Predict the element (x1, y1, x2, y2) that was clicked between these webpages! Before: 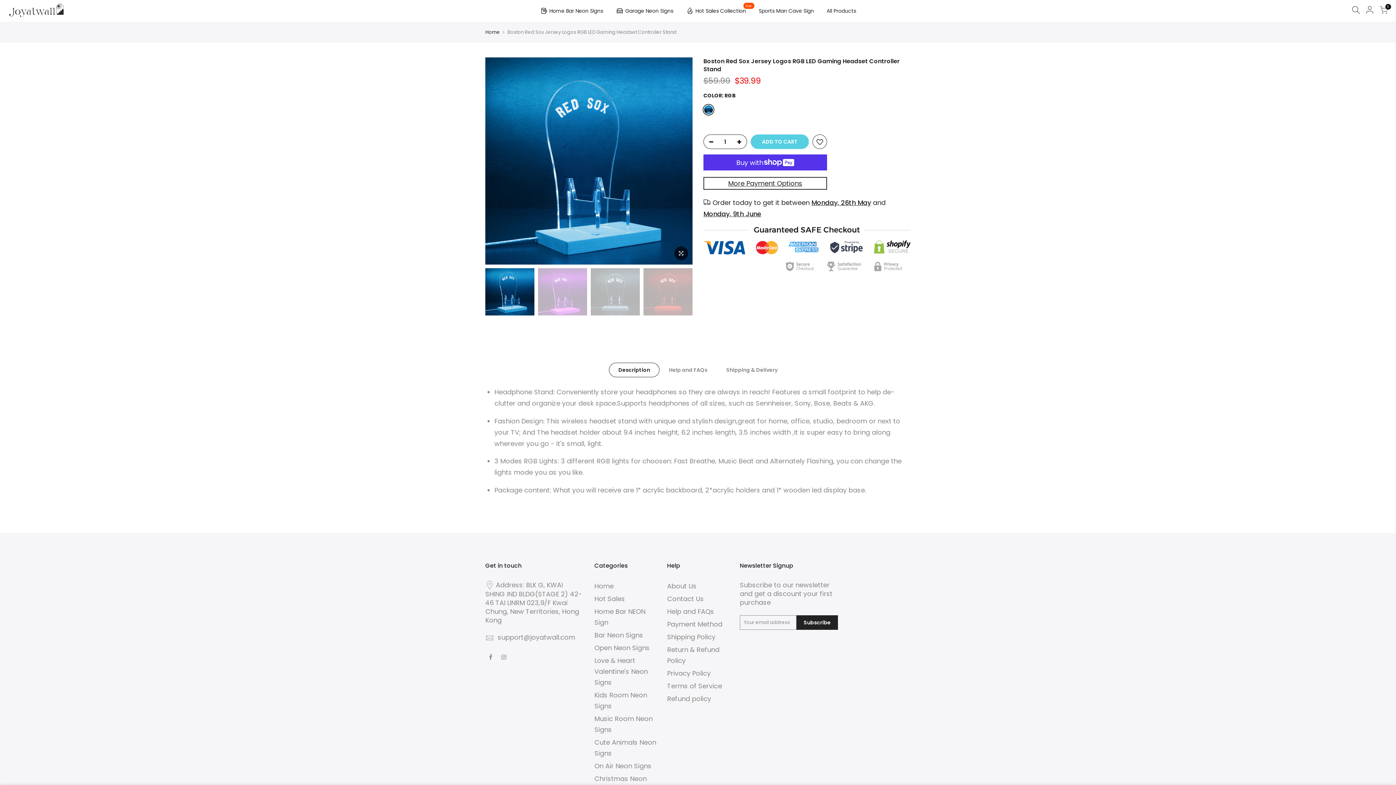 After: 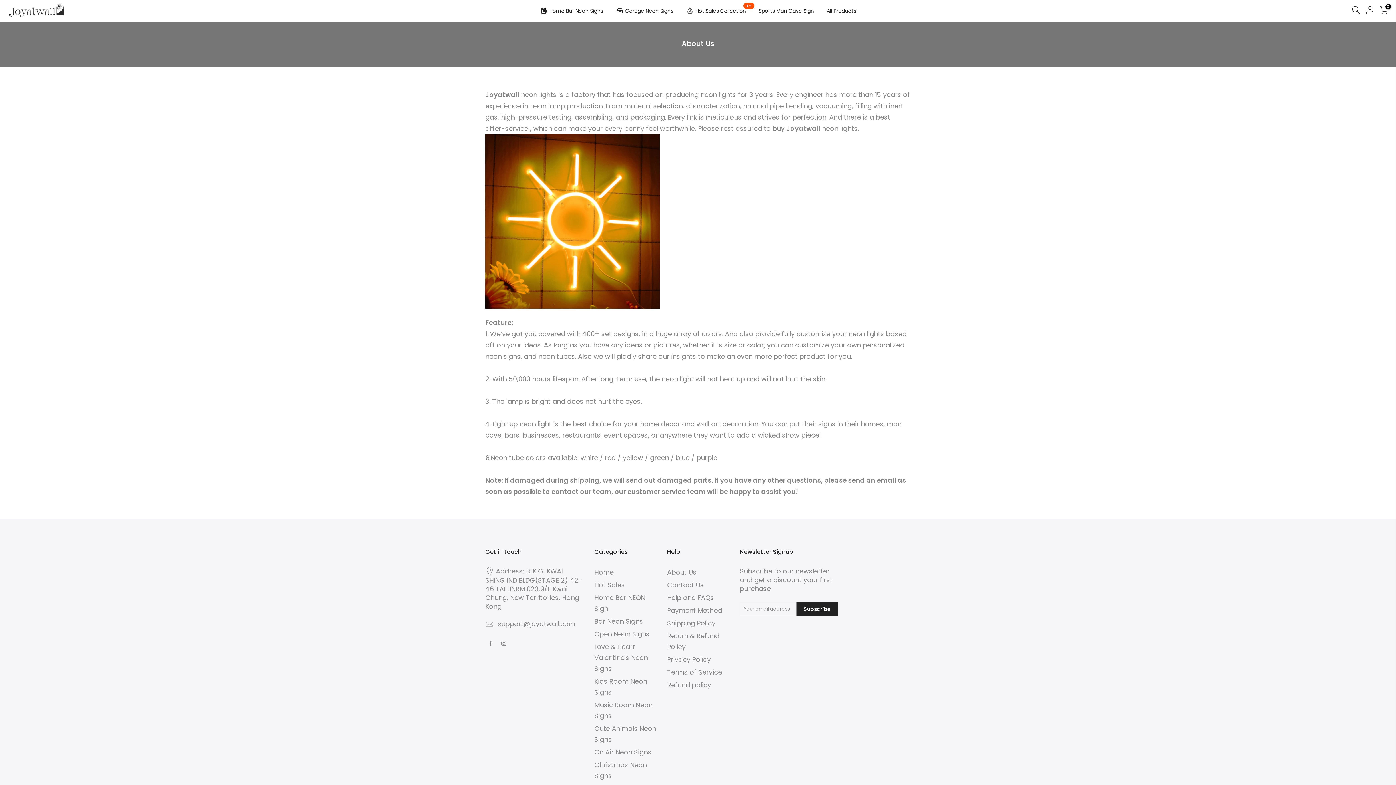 Action: bbox: (667, 581, 696, 590) label: About Us